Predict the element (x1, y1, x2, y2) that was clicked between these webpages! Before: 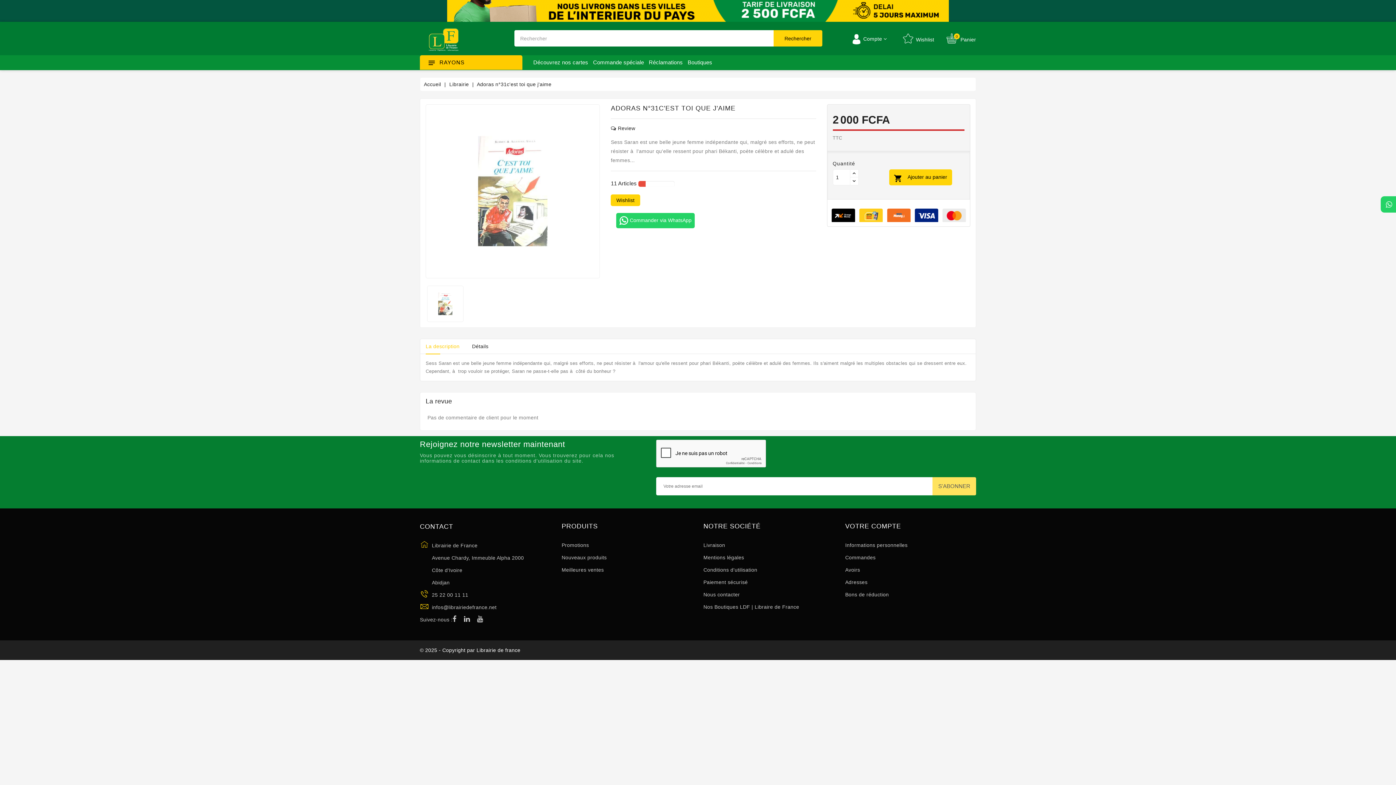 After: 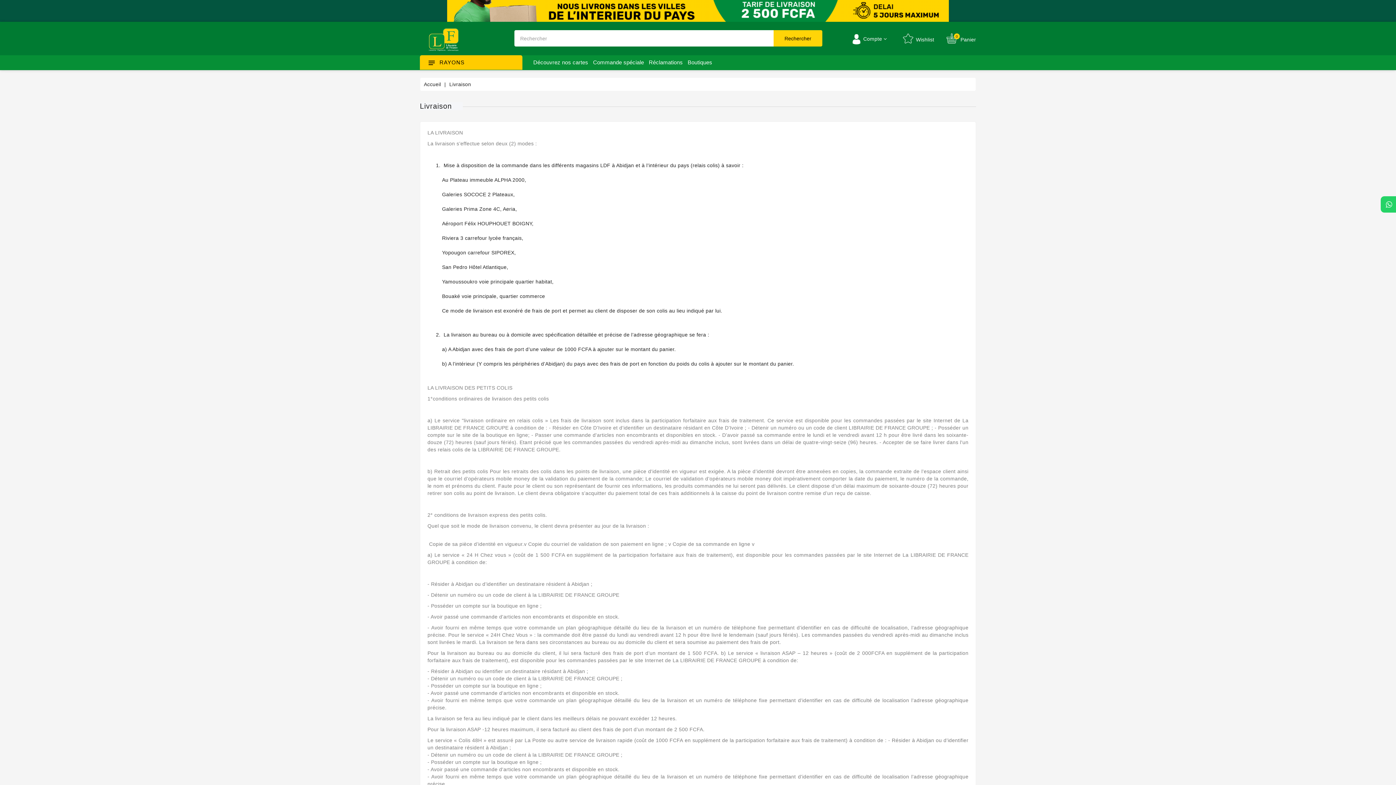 Action: bbox: (703, 542, 725, 548) label: Livraison